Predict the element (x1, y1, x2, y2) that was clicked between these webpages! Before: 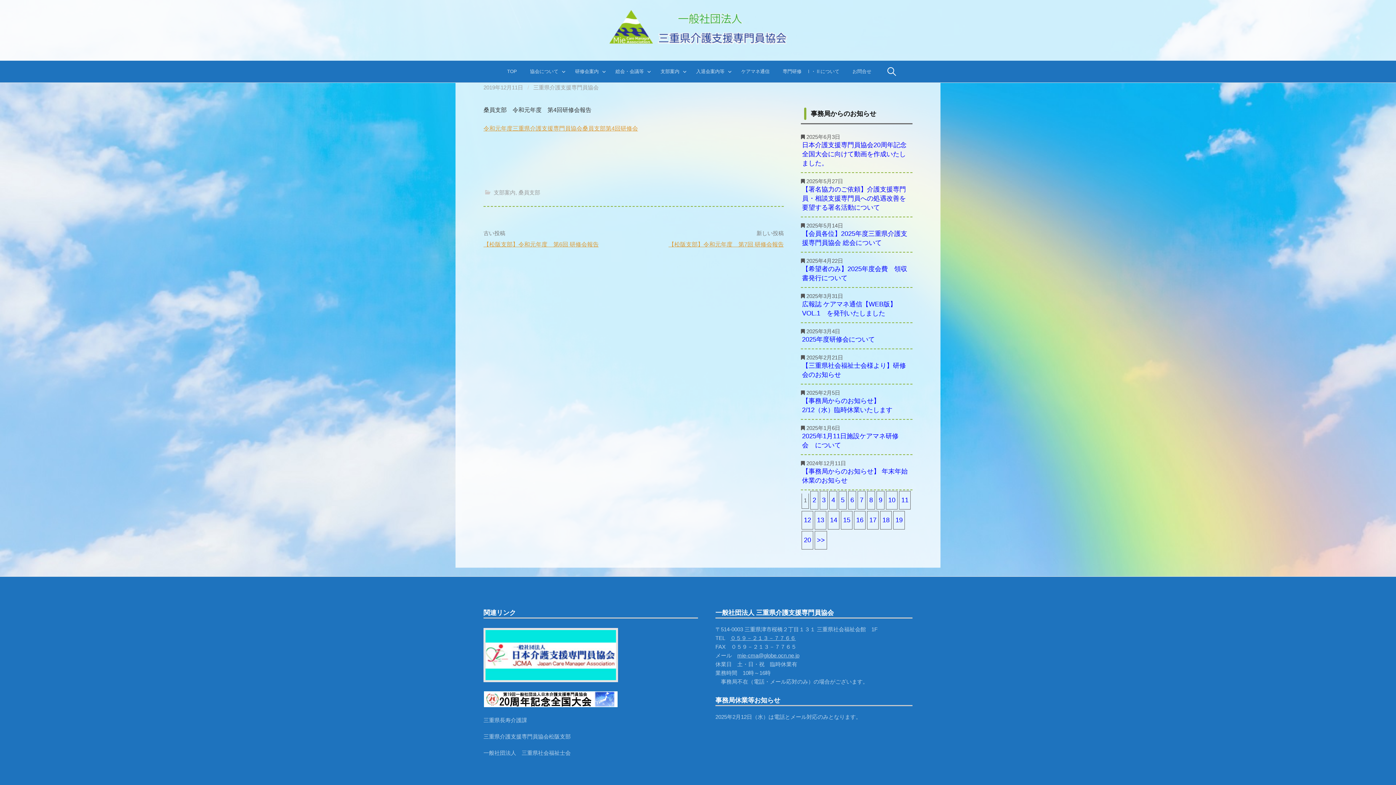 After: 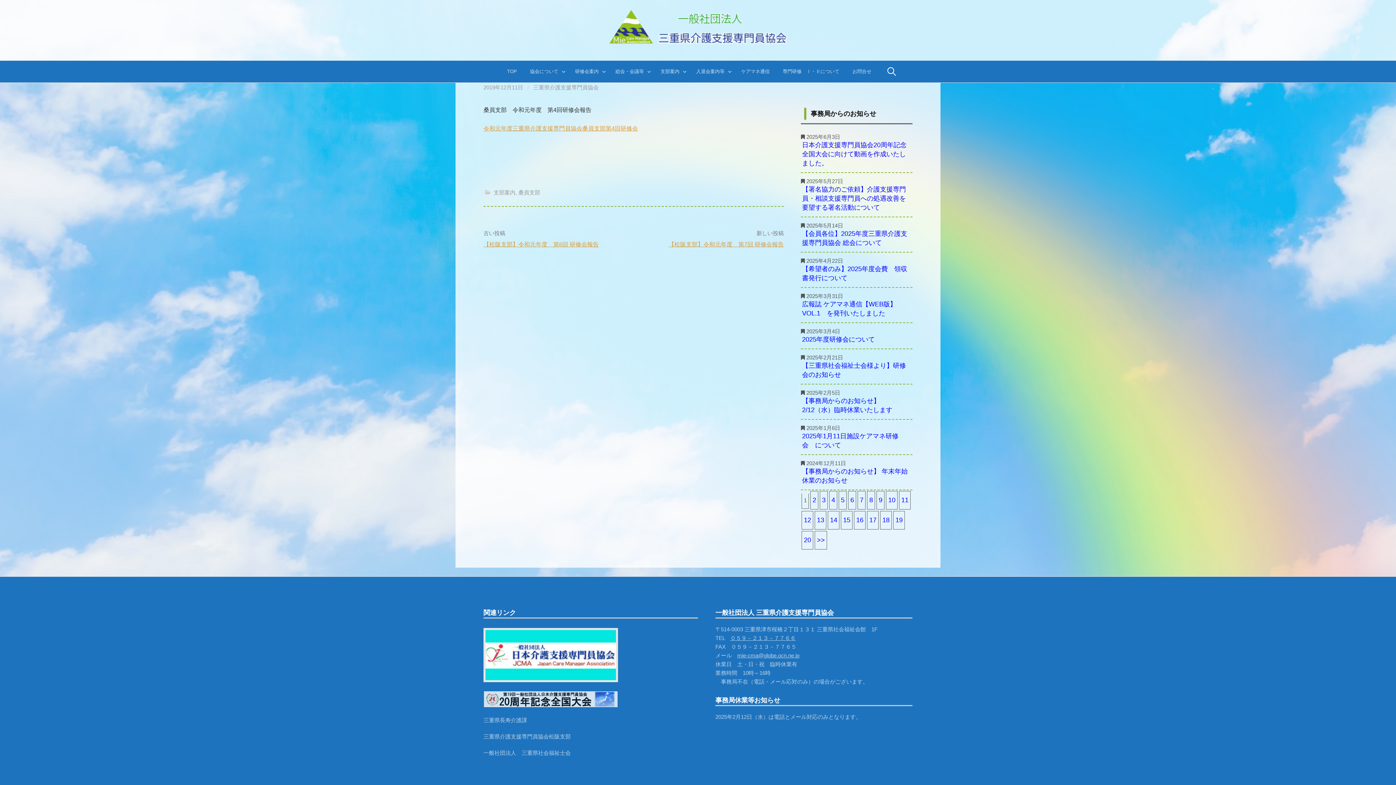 Action: bbox: (483, 691, 618, 708)